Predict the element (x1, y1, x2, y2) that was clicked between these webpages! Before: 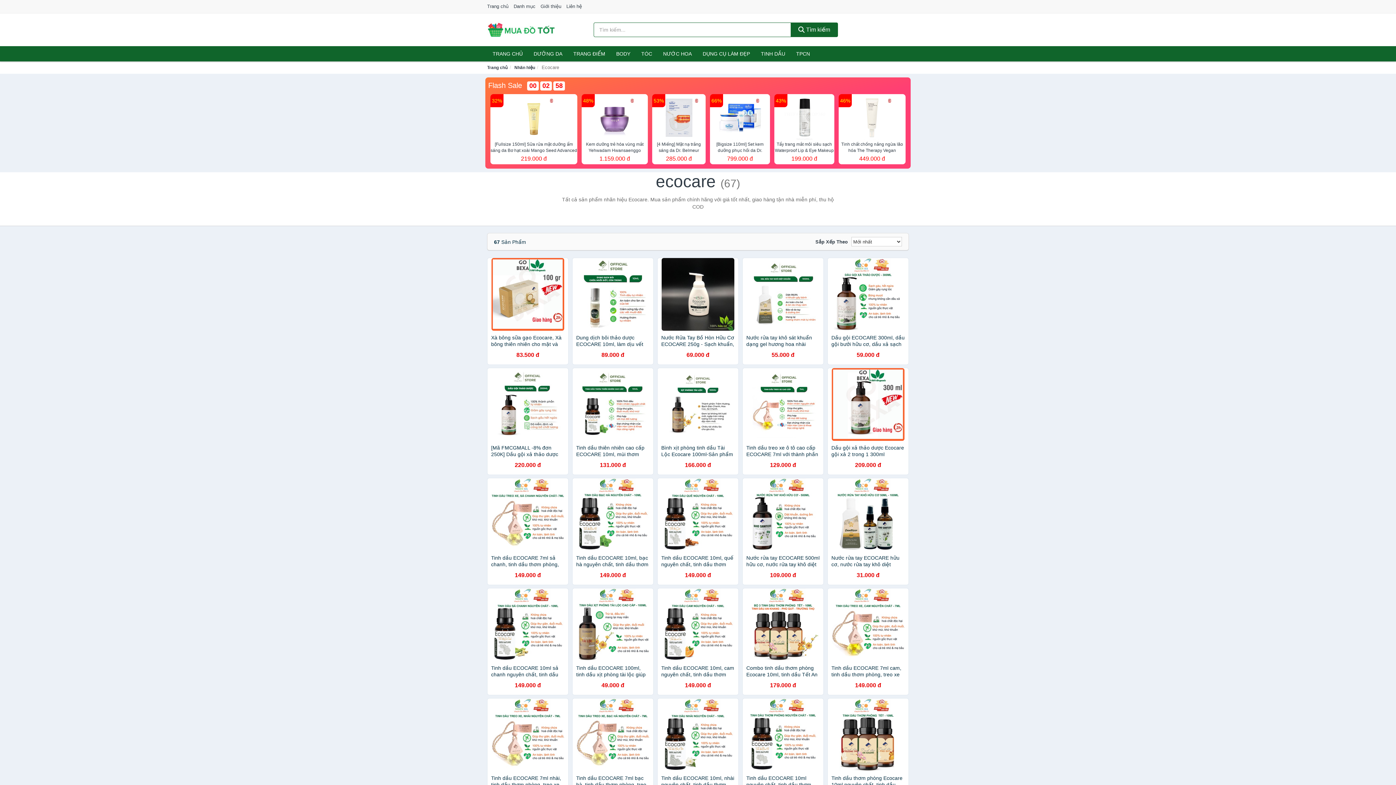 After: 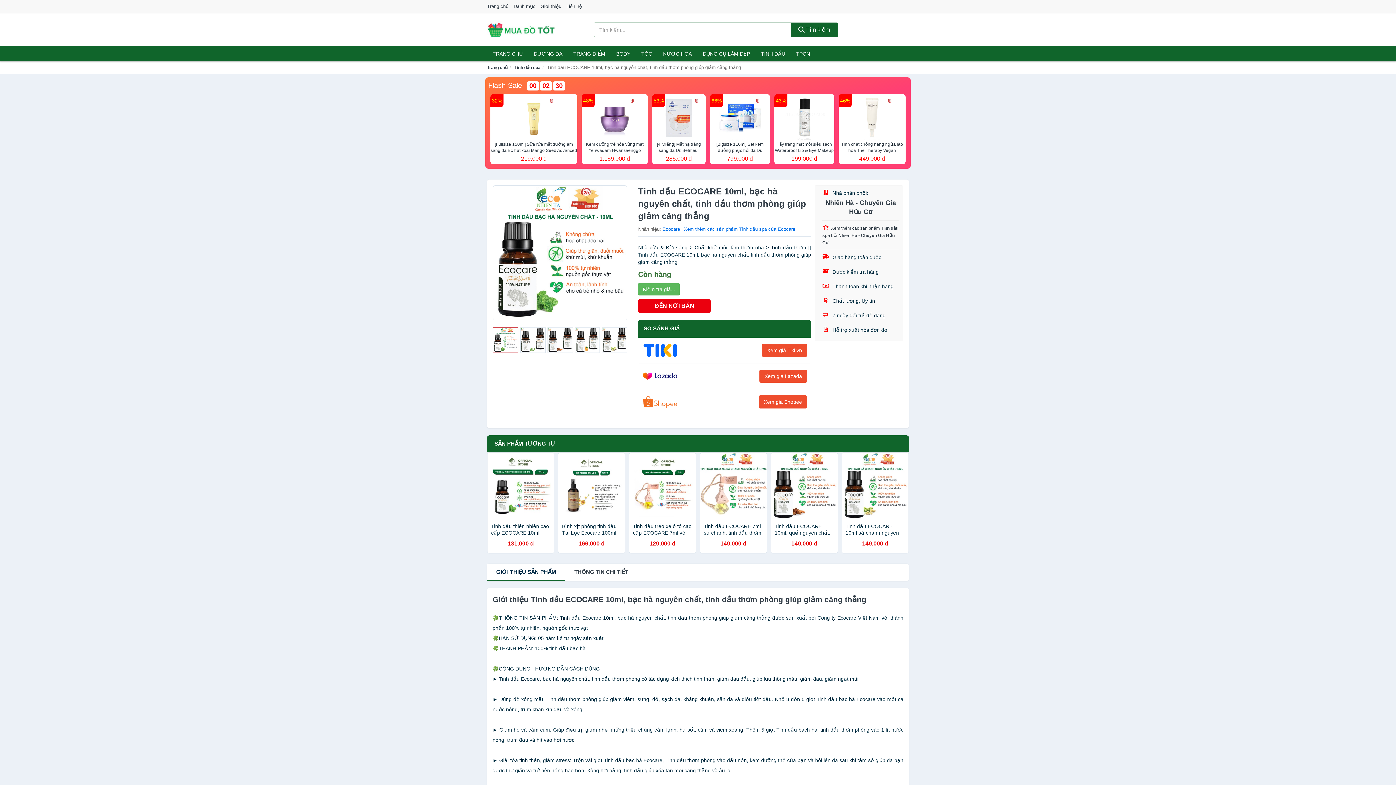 Action: label: Tinh dầu ECOCARE 10ml, bạc hà nguyên chất, tinh dầu thơm phòng giúp giảm căng thẳng
149.000 đ bbox: (572, 478, 653, 585)